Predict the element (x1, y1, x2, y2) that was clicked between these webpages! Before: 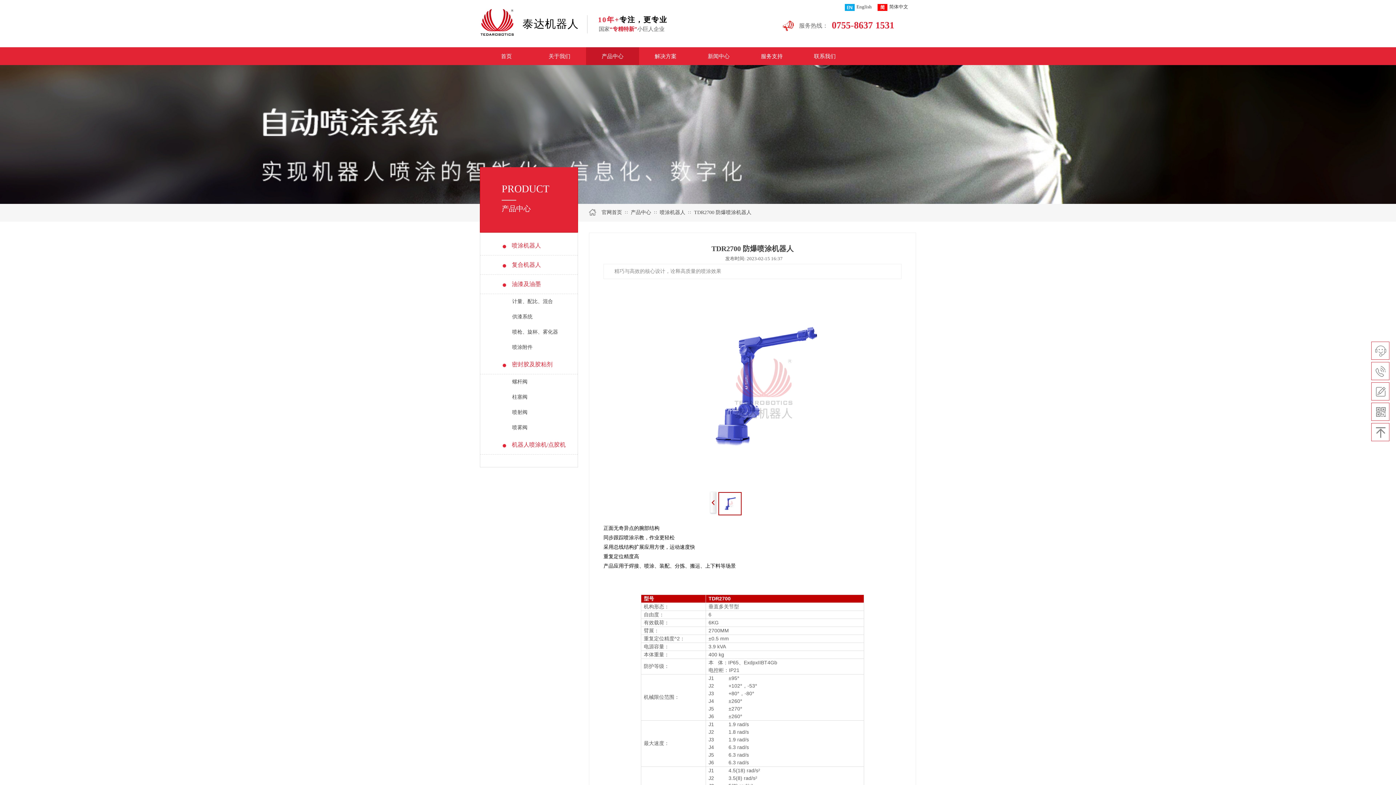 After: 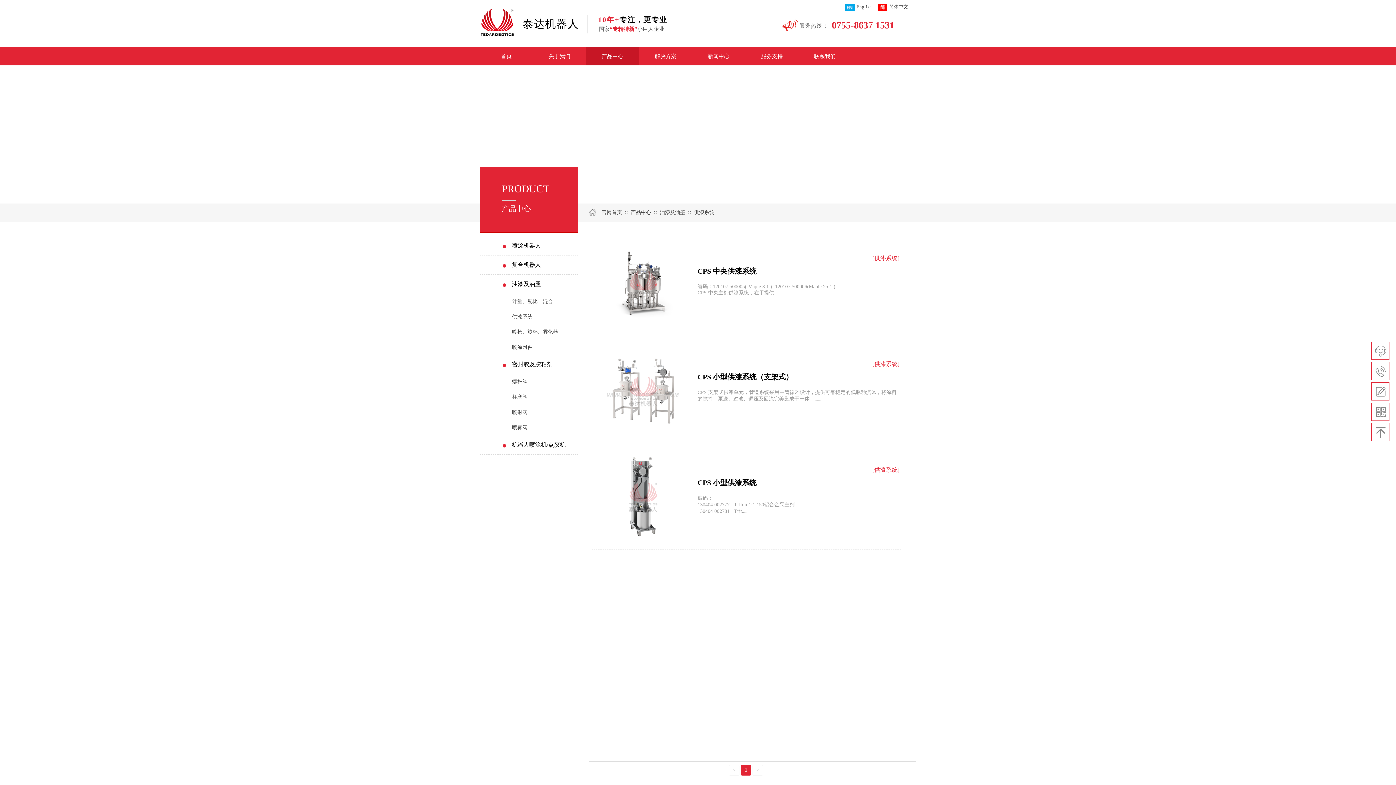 Action: bbox: (480, 309, 577, 324) label: 供漆系统